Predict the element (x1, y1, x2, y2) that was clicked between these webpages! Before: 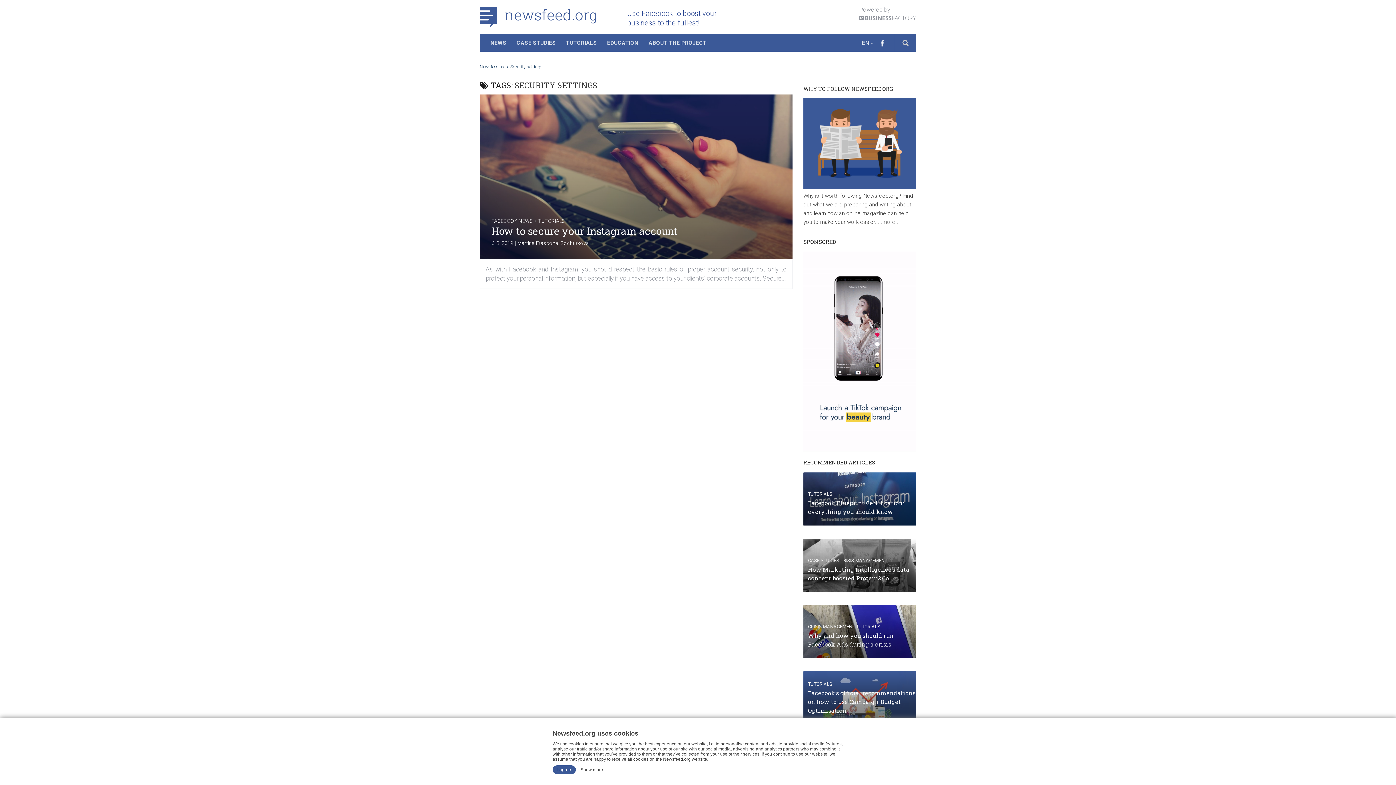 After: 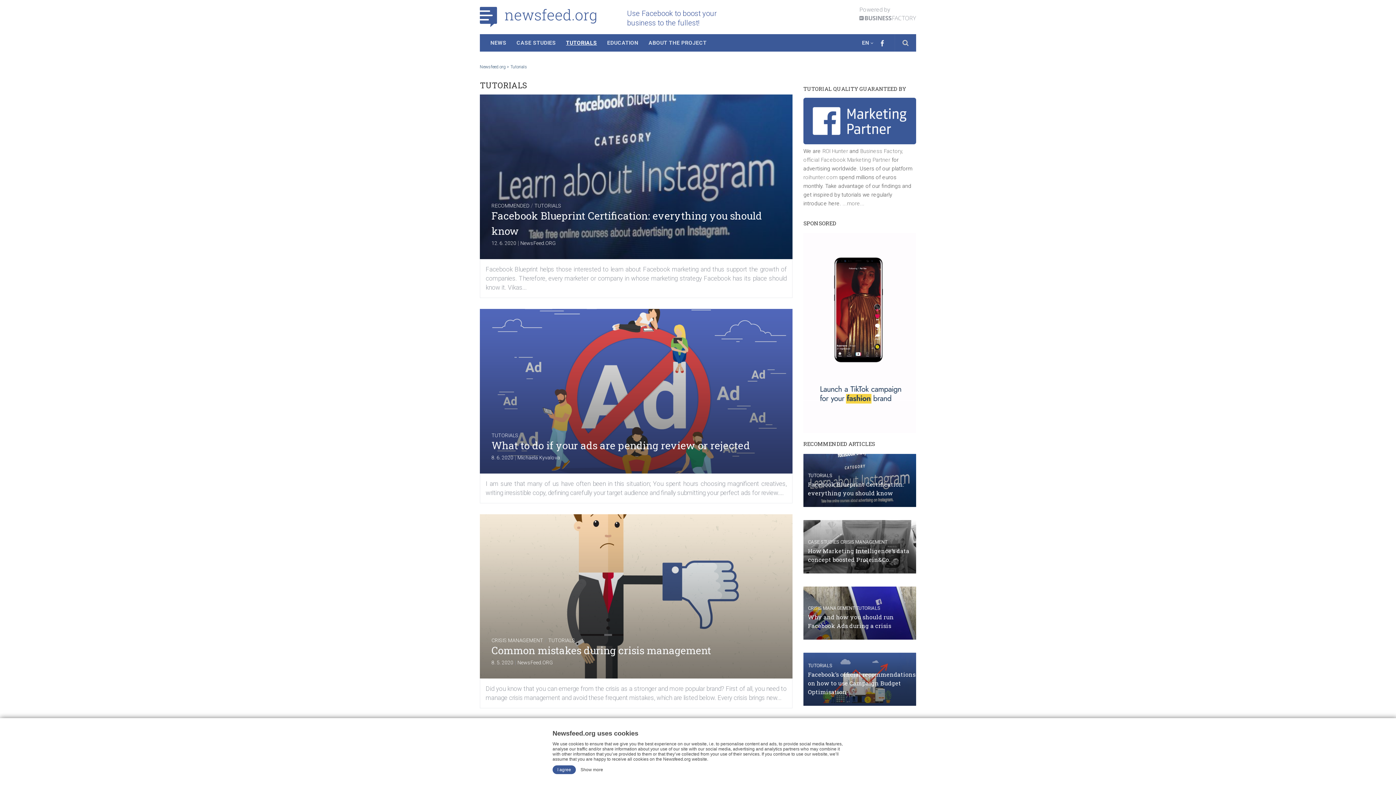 Action: label: TUTORIALS bbox: (808, 681, 832, 687)